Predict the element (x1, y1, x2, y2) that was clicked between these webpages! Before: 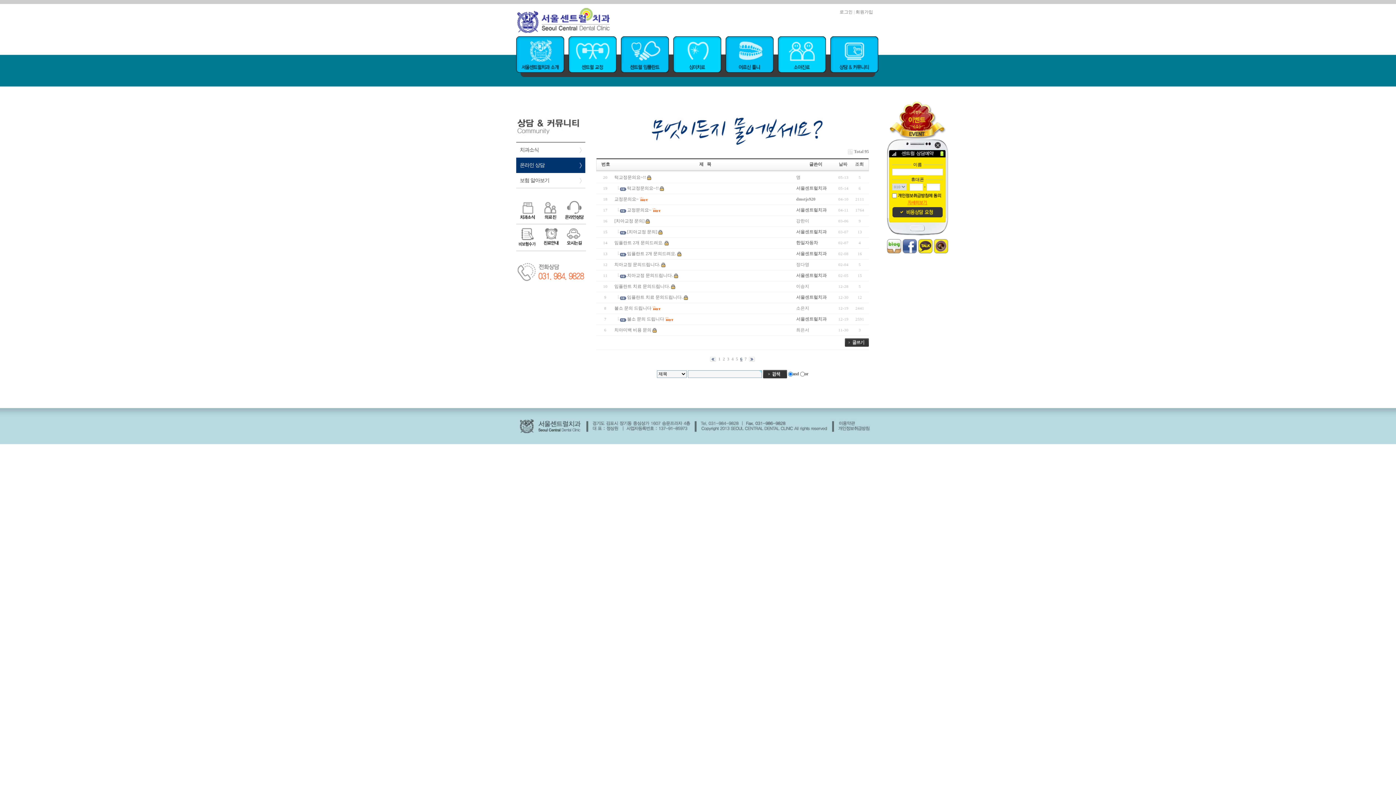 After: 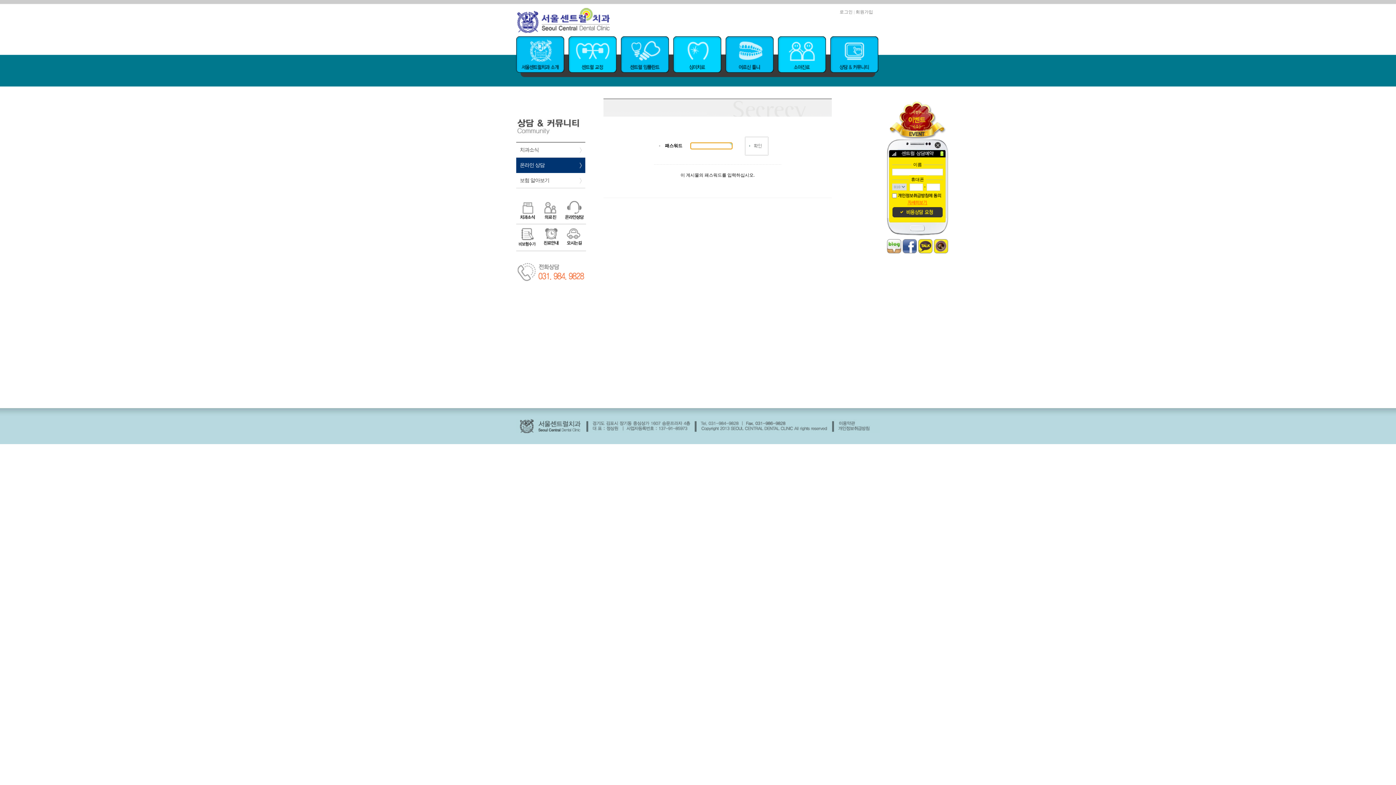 Action: bbox: (627, 251, 676, 256) label: 임플란트 2개 문의드려요.